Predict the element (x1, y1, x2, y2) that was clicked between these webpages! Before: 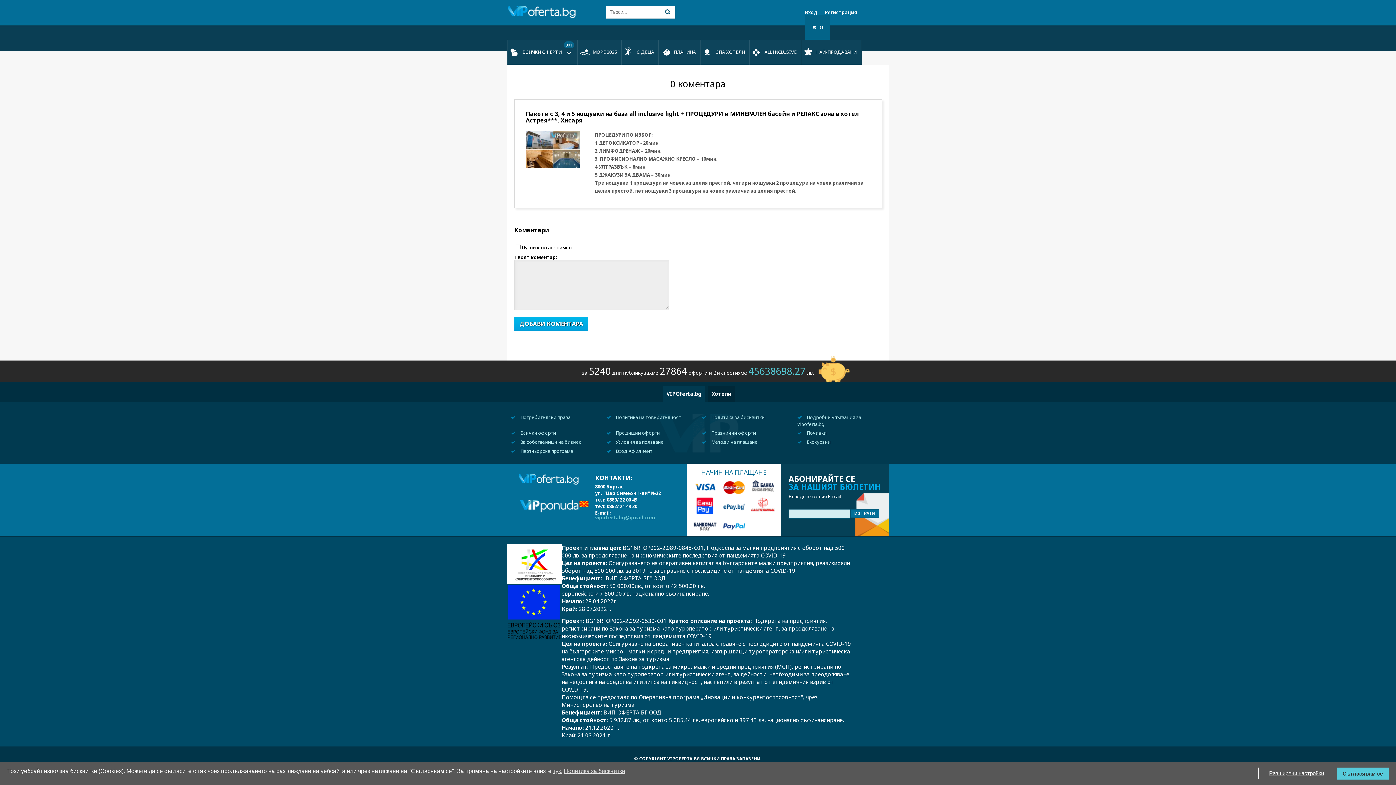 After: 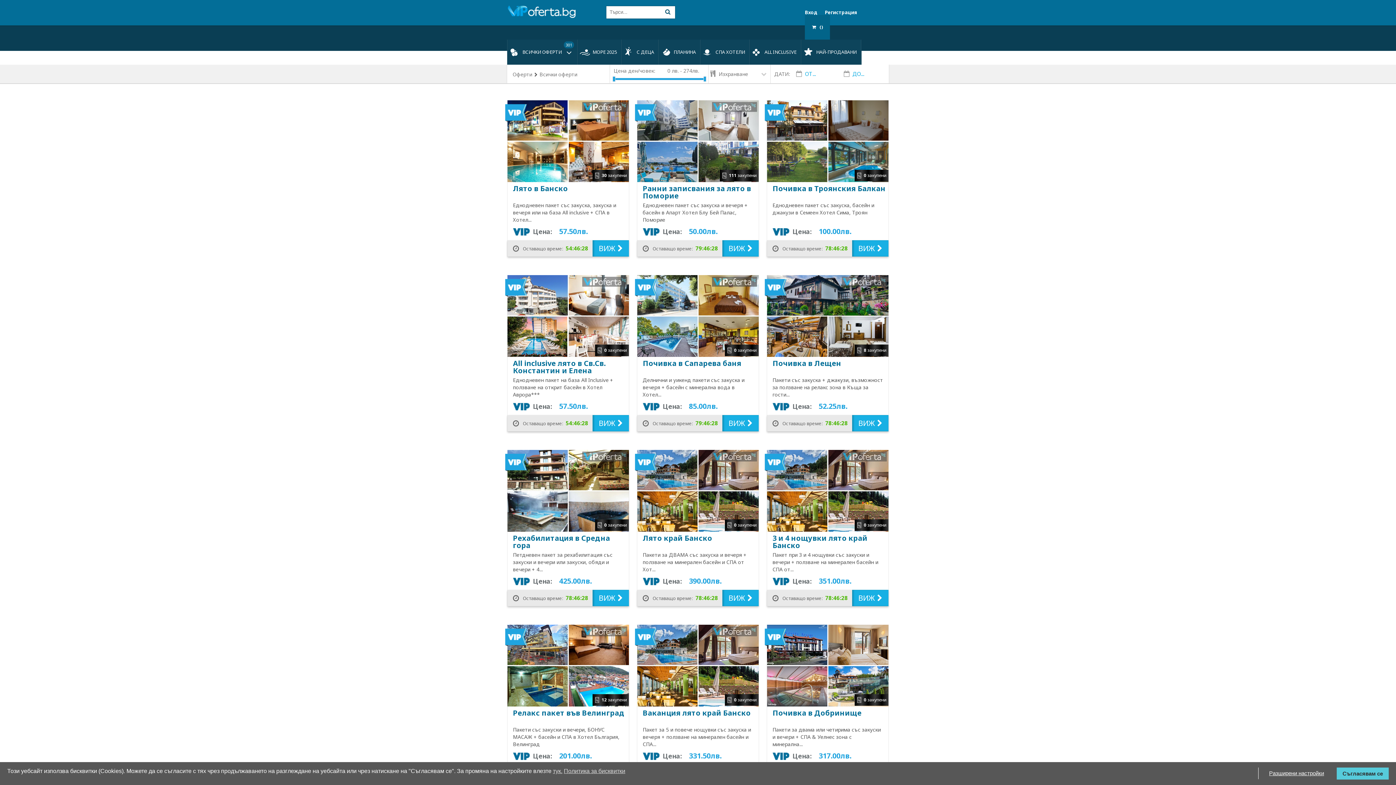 Action: label: ВСИЧКИ ОФЕРТИ 301 bbox: (507, 39, 577, 64)